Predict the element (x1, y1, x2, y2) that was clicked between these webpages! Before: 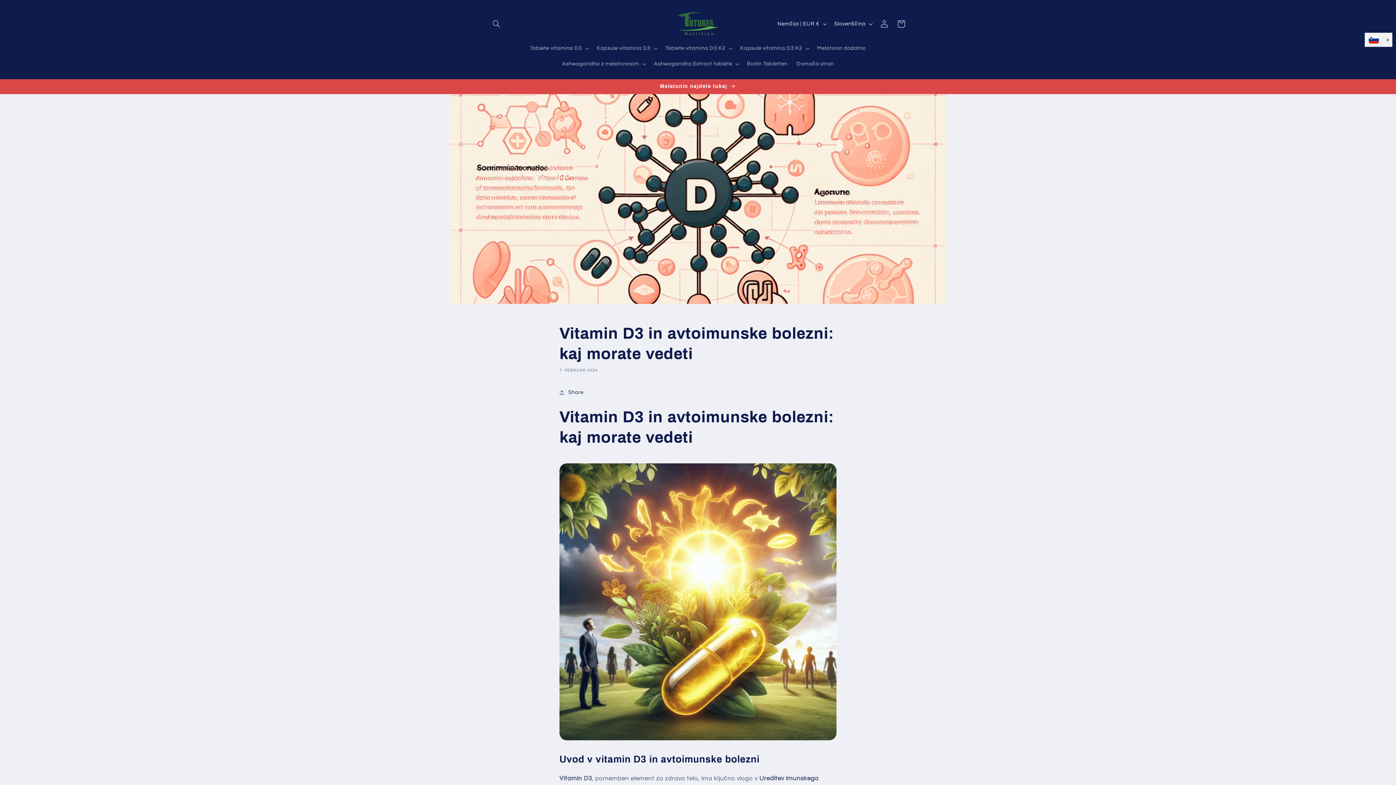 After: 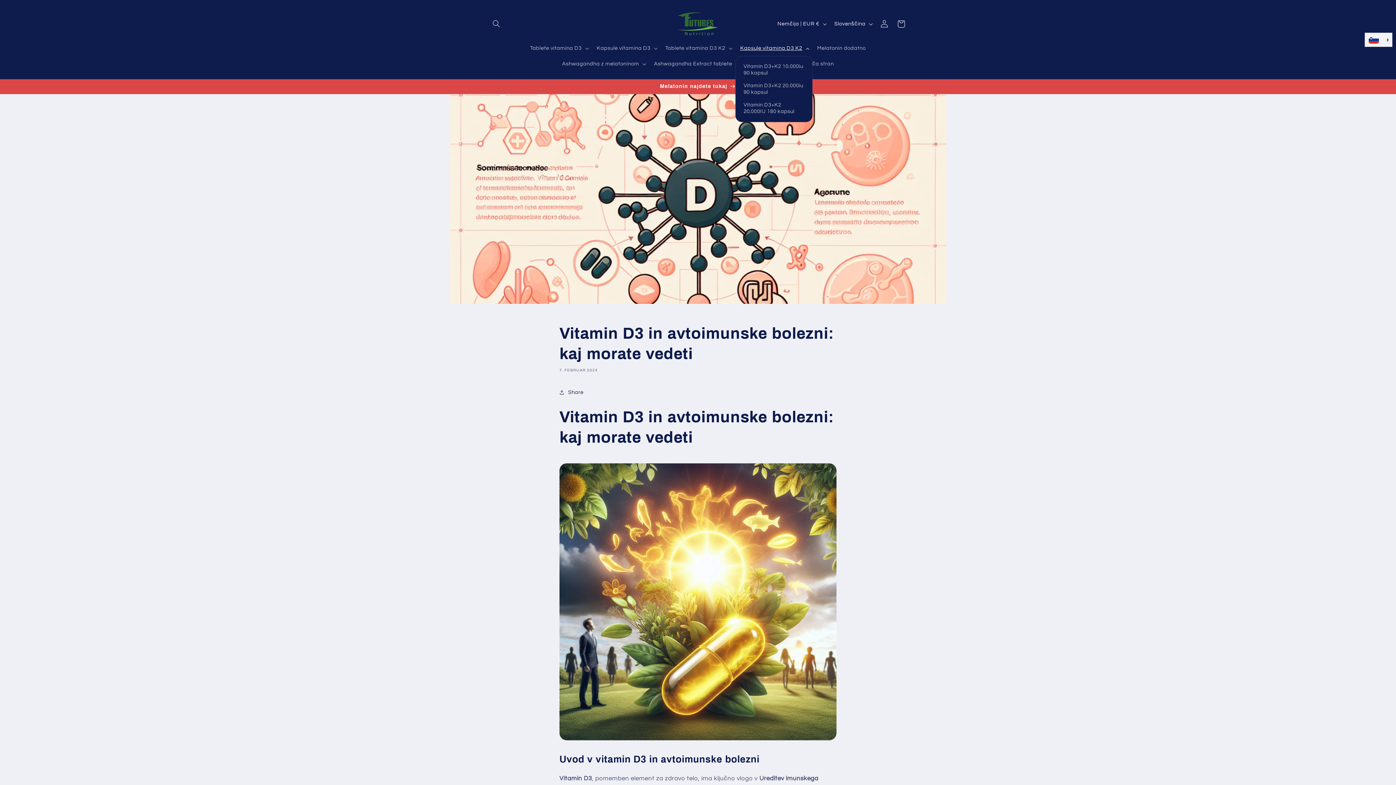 Action: label: Kapsule vitamina D3 K2 bbox: (735, 40, 812, 56)